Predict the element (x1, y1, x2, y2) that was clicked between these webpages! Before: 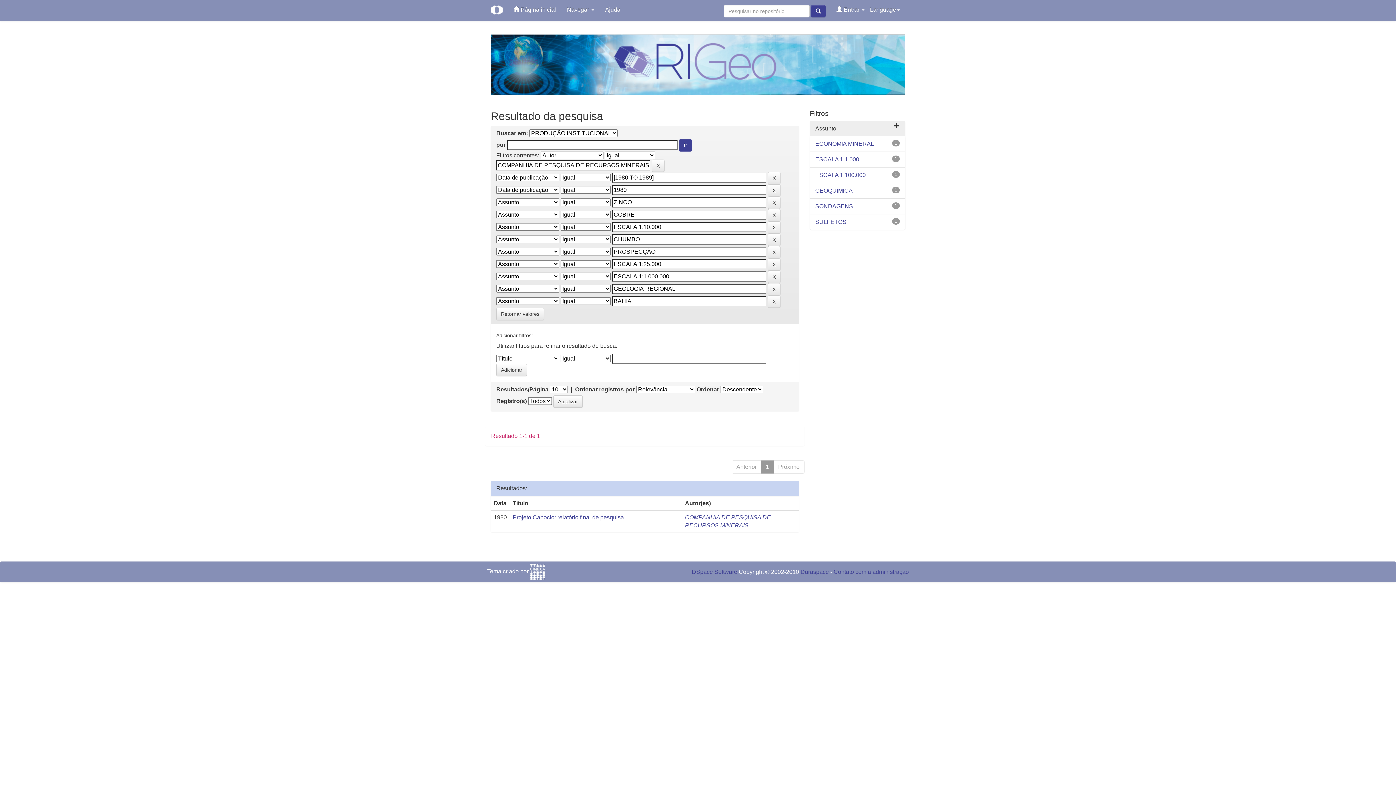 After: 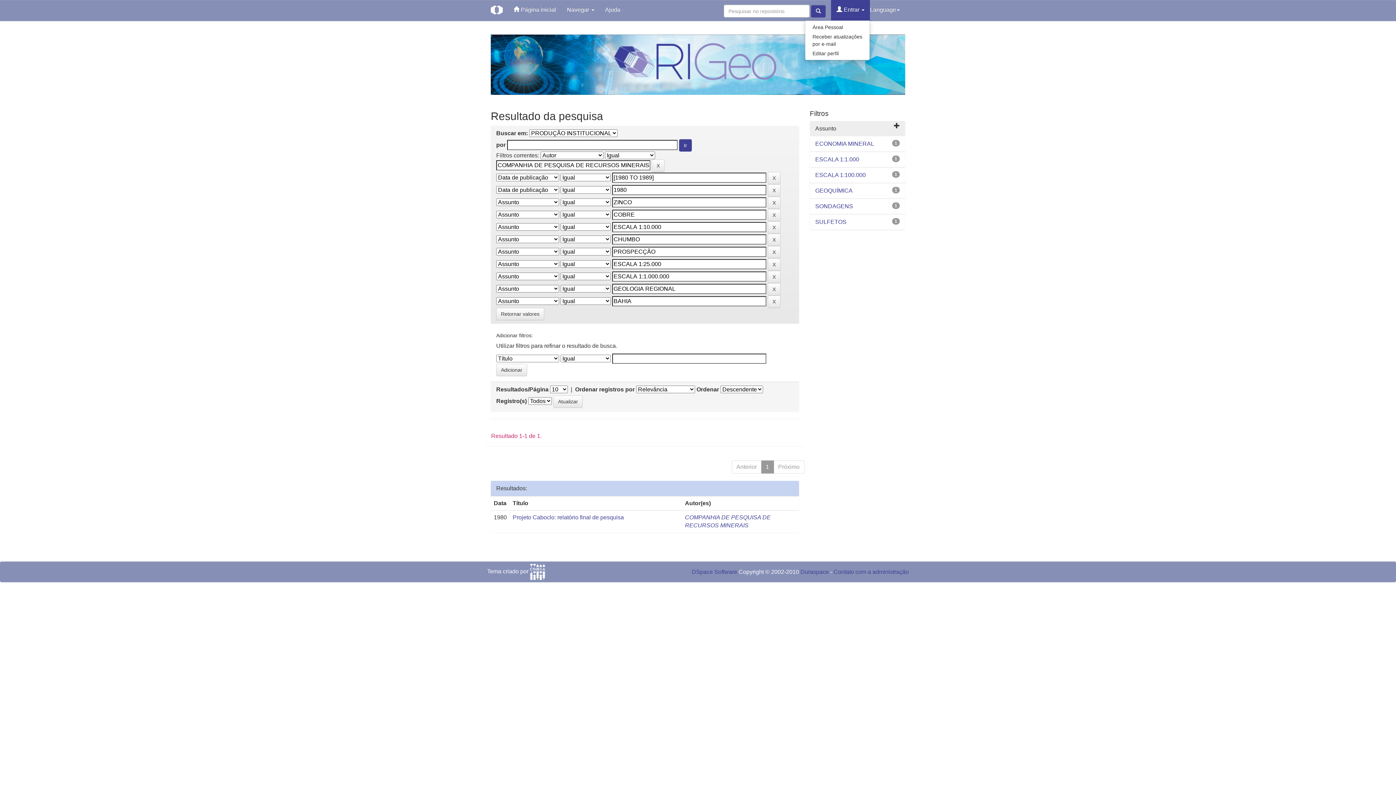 Action: label:  Entrar  bbox: (831, 0, 870, 20)